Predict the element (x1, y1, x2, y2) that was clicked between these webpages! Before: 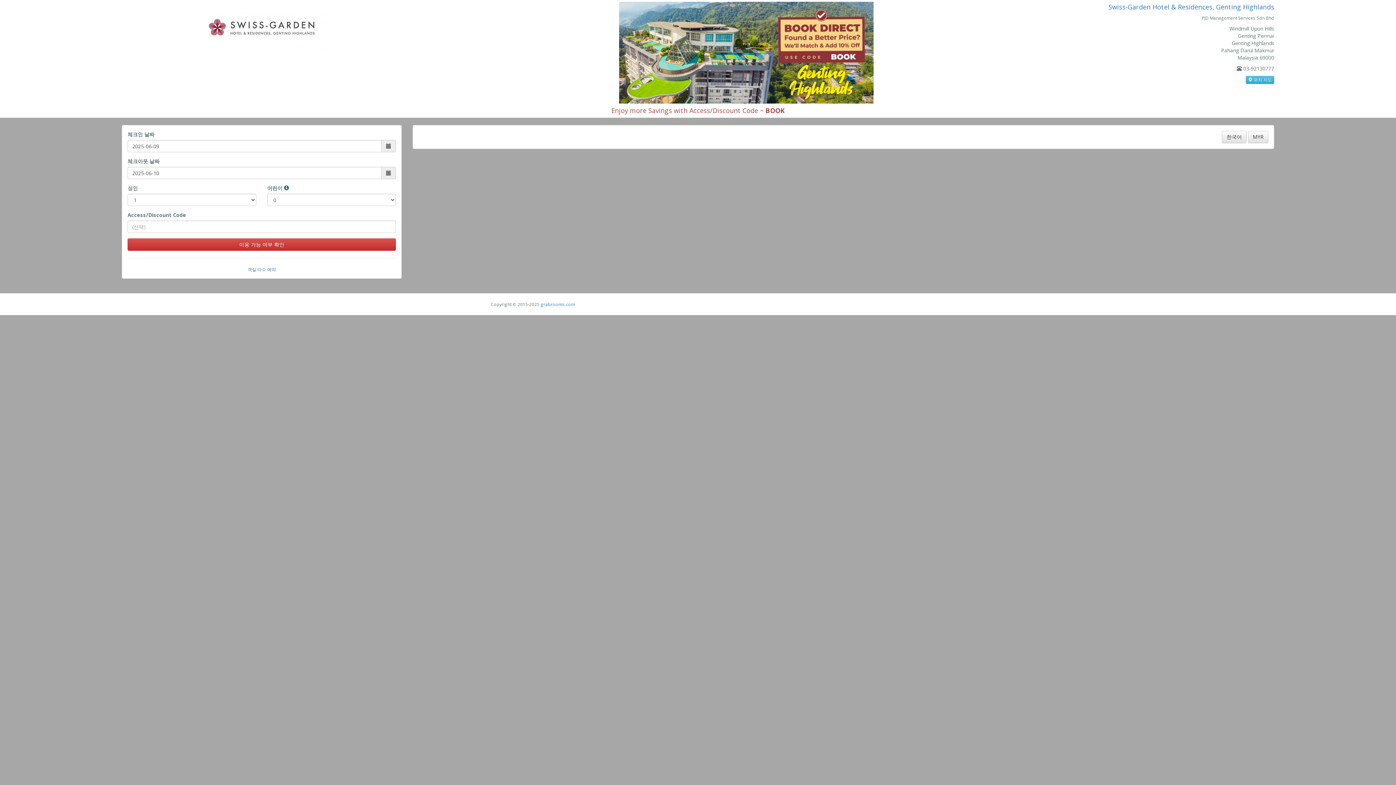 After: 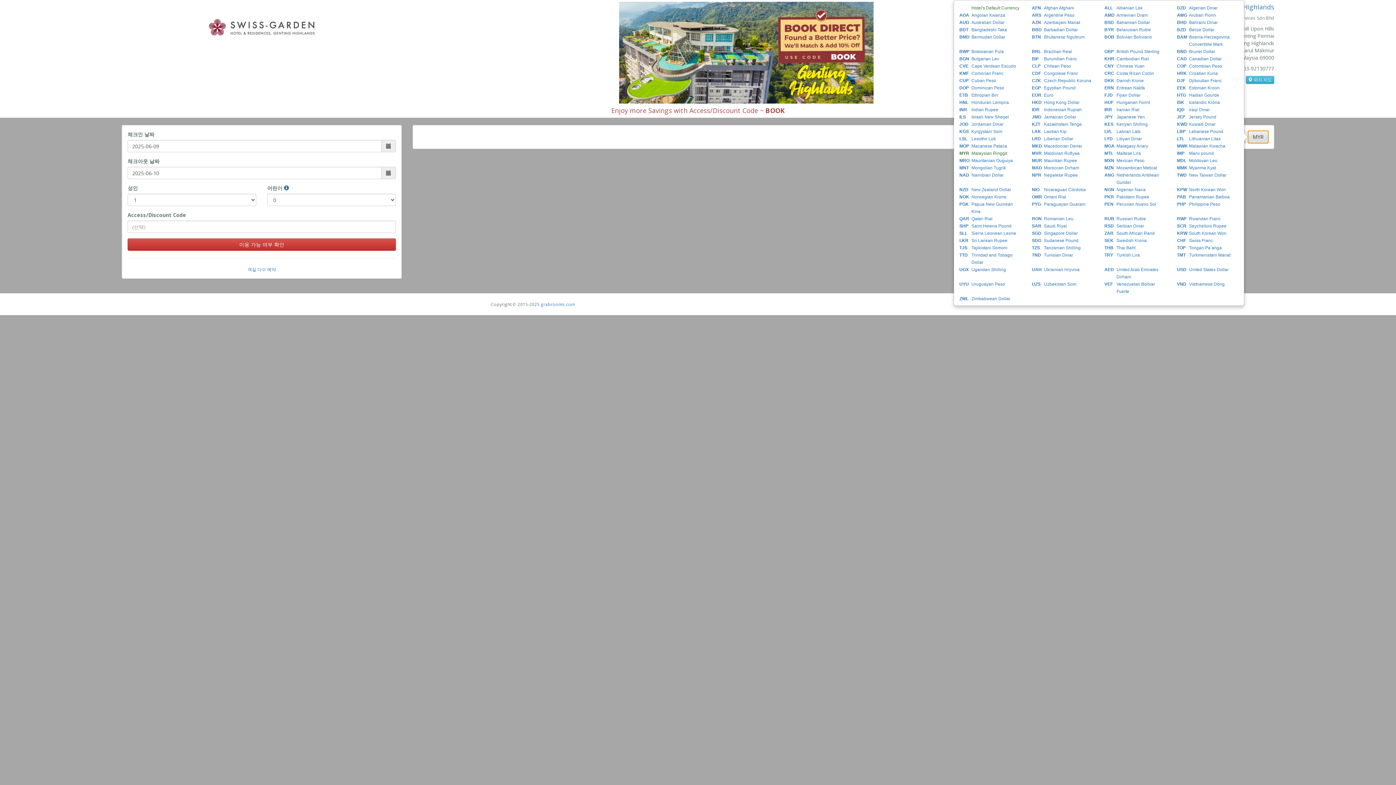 Action: bbox: (1248, 130, 1268, 143) label: MYR